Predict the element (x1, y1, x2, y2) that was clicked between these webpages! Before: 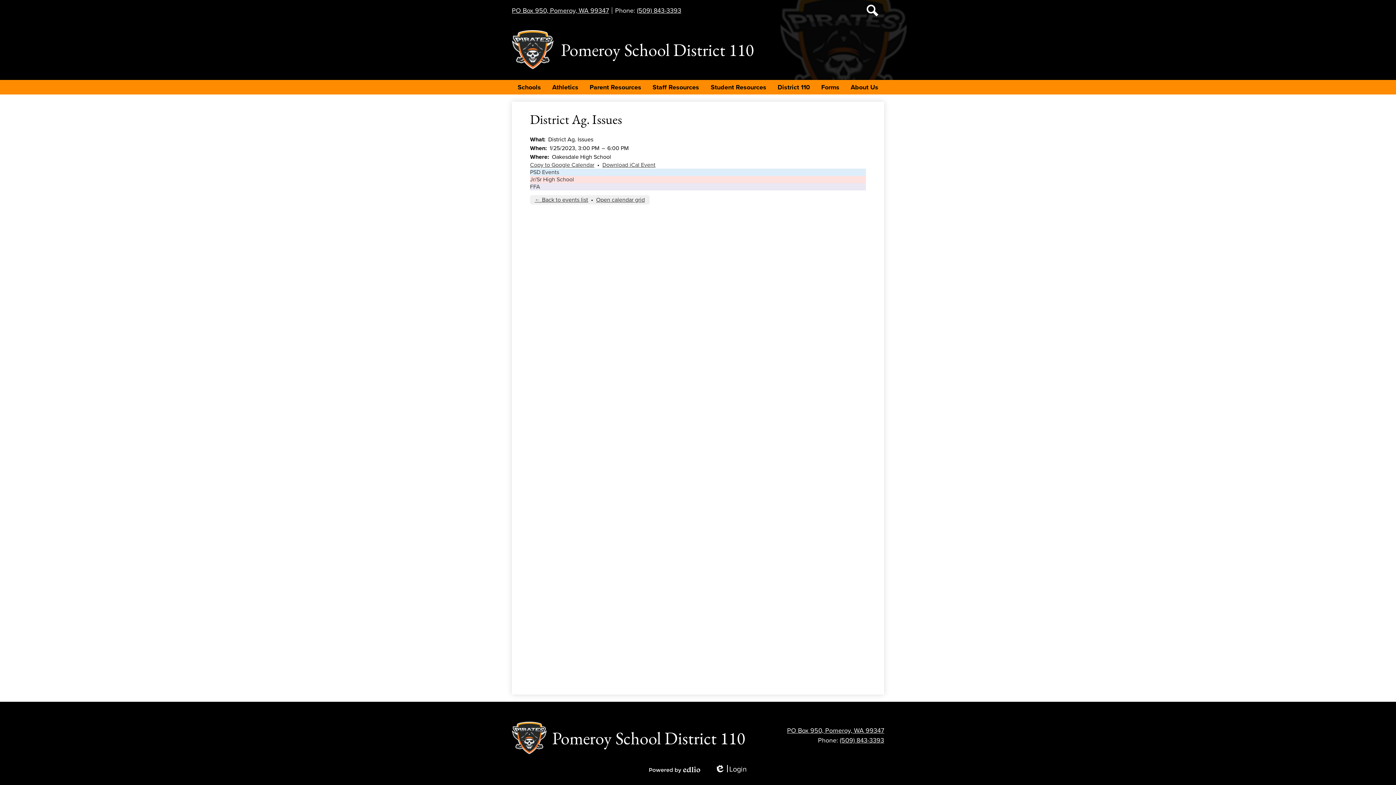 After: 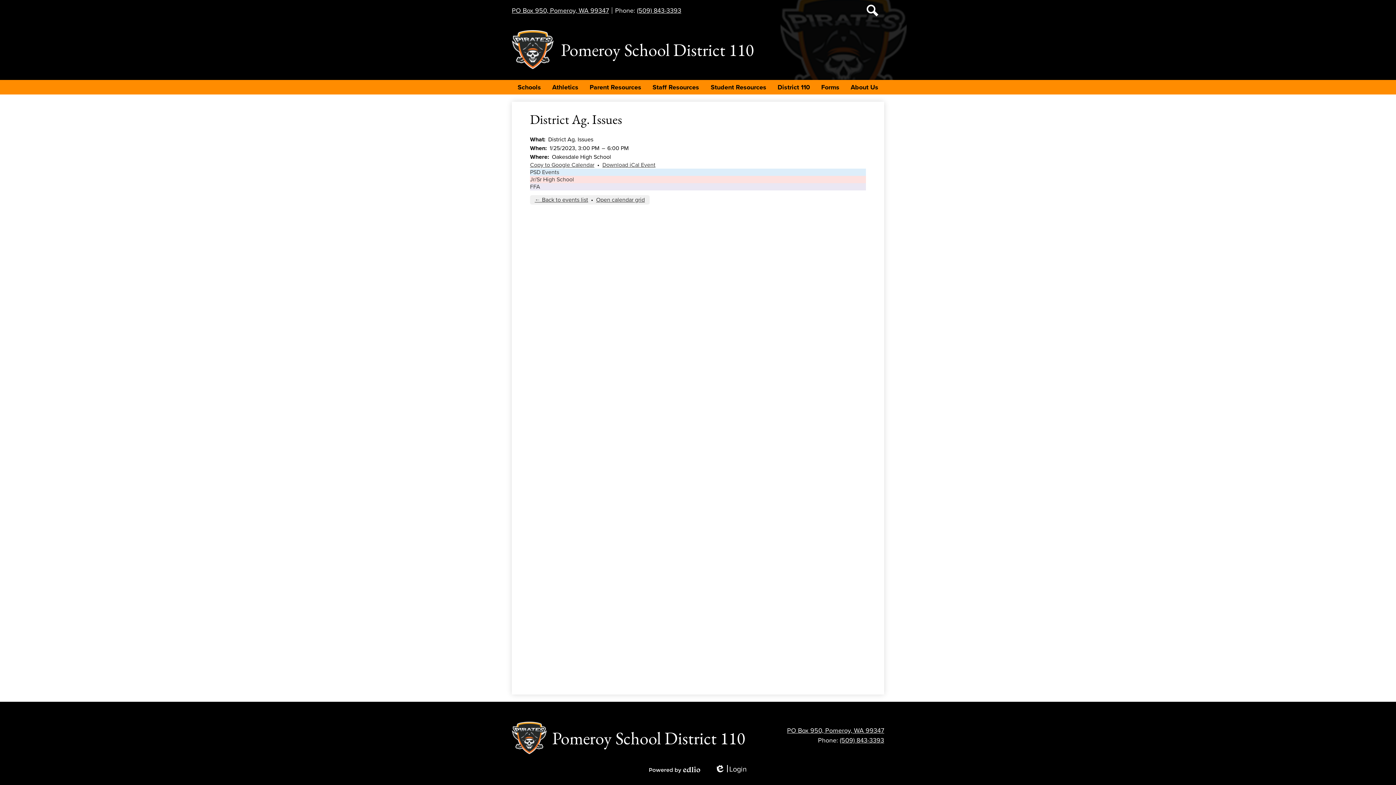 Action: label: Copy to Google Calendar bbox: (530, 161, 594, 168)